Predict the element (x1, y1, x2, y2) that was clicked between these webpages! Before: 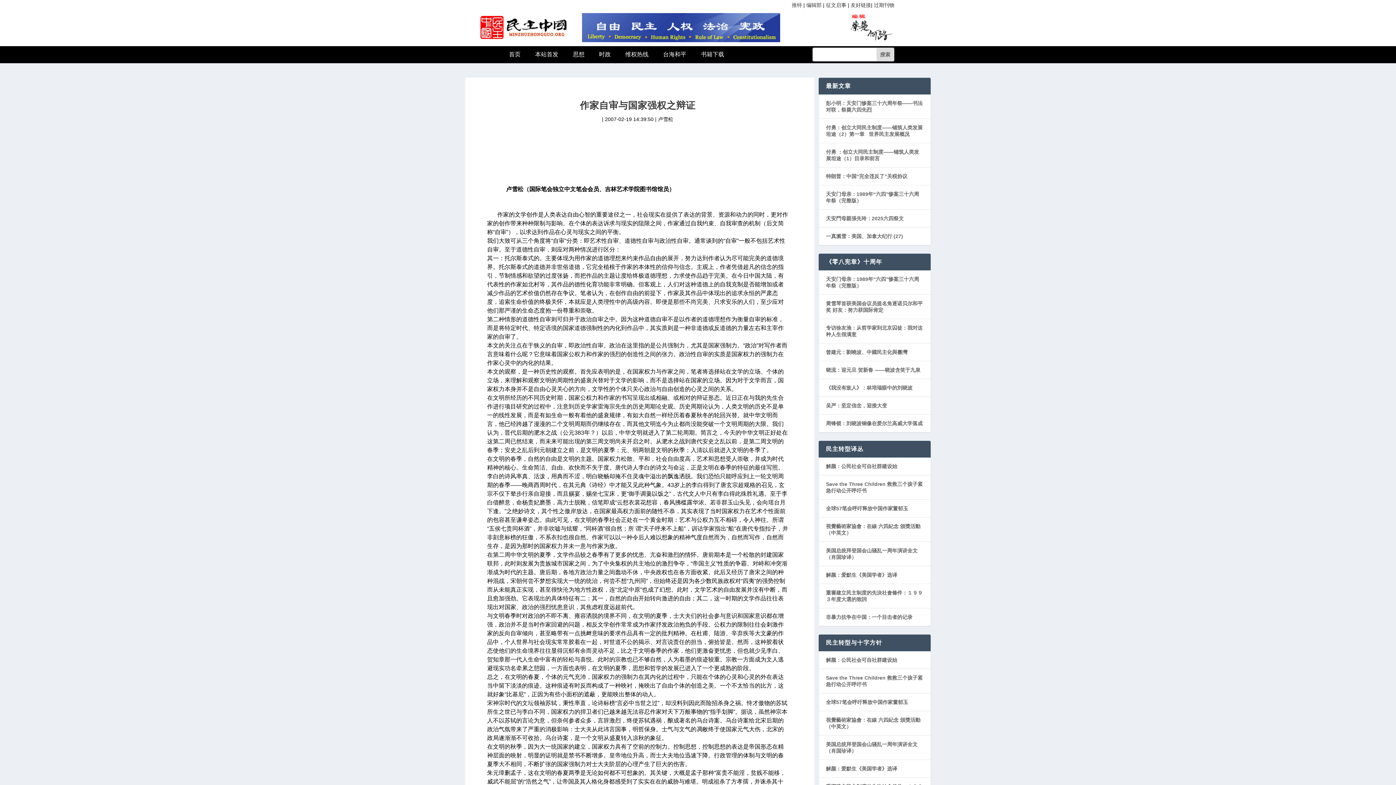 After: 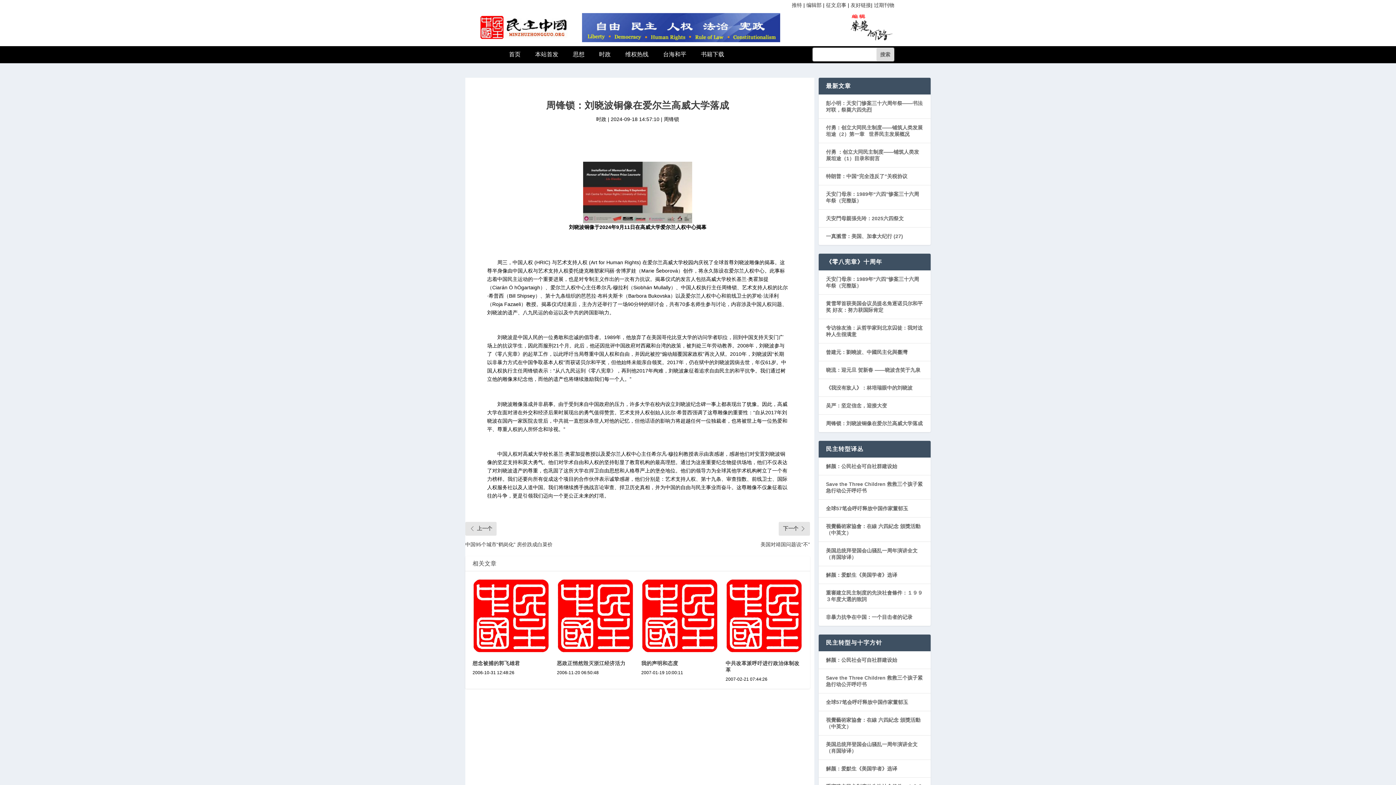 Action: bbox: (826, 420, 922, 426) label: 周锋锁：刘晓波铜像在爱尔兰高威大学落成